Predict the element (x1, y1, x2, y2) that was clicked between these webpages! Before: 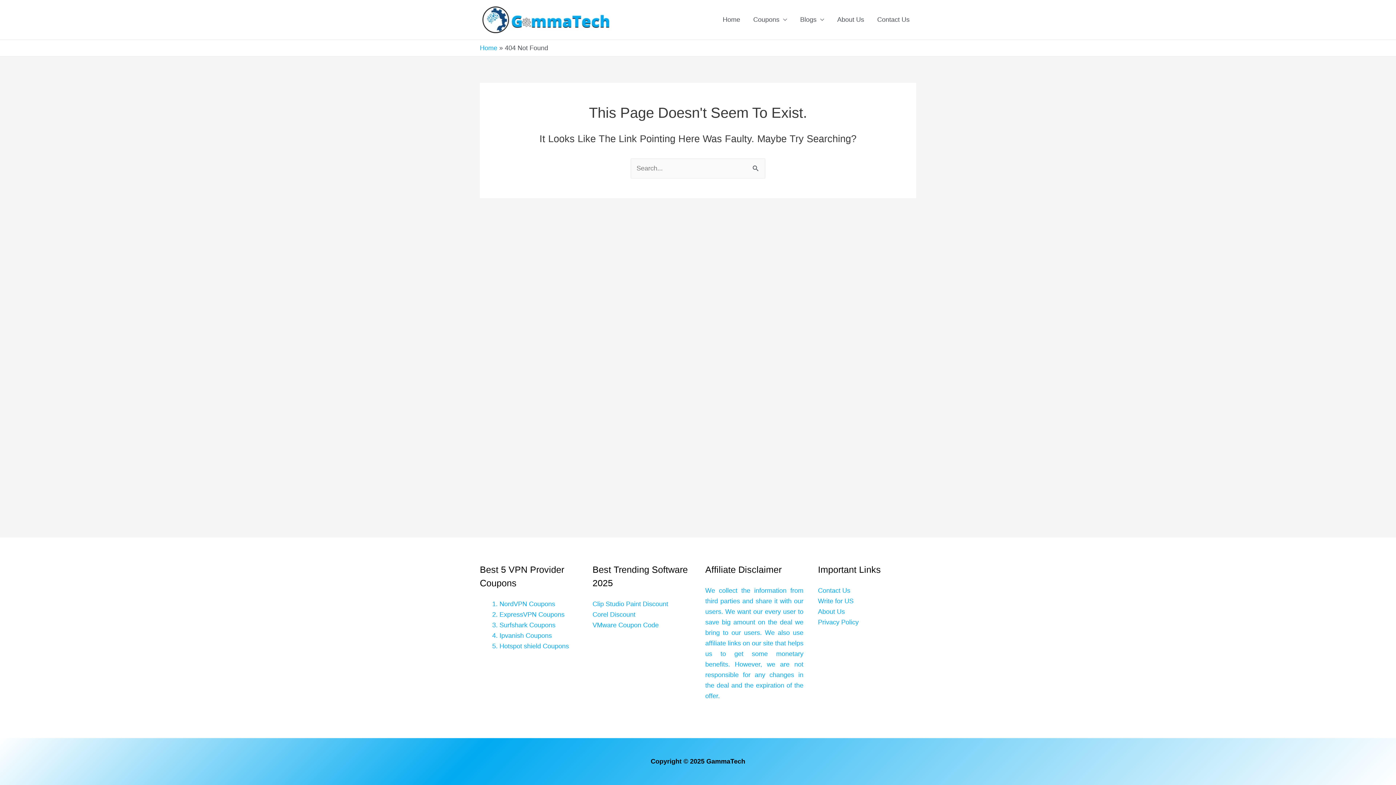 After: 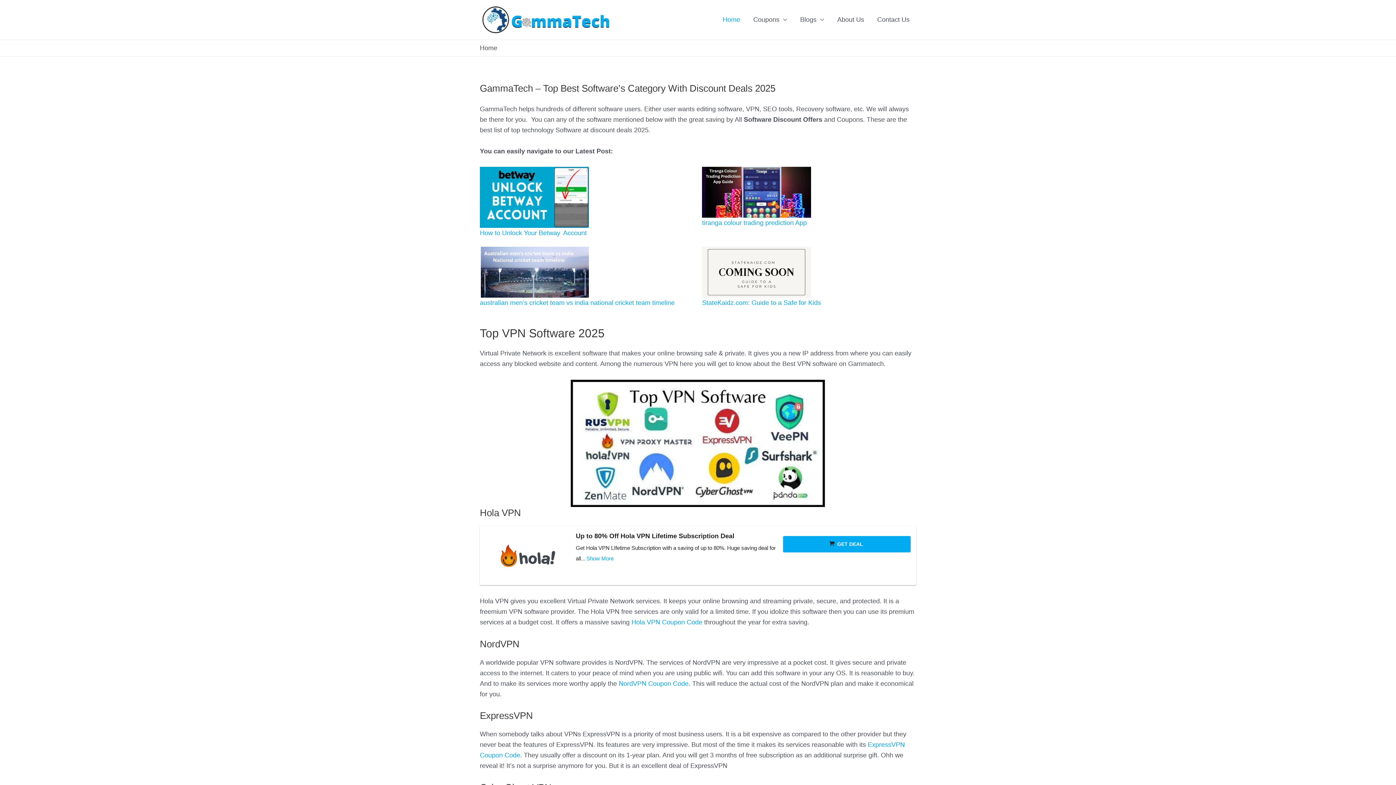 Action: bbox: (716, 0, 746, 39) label: Home